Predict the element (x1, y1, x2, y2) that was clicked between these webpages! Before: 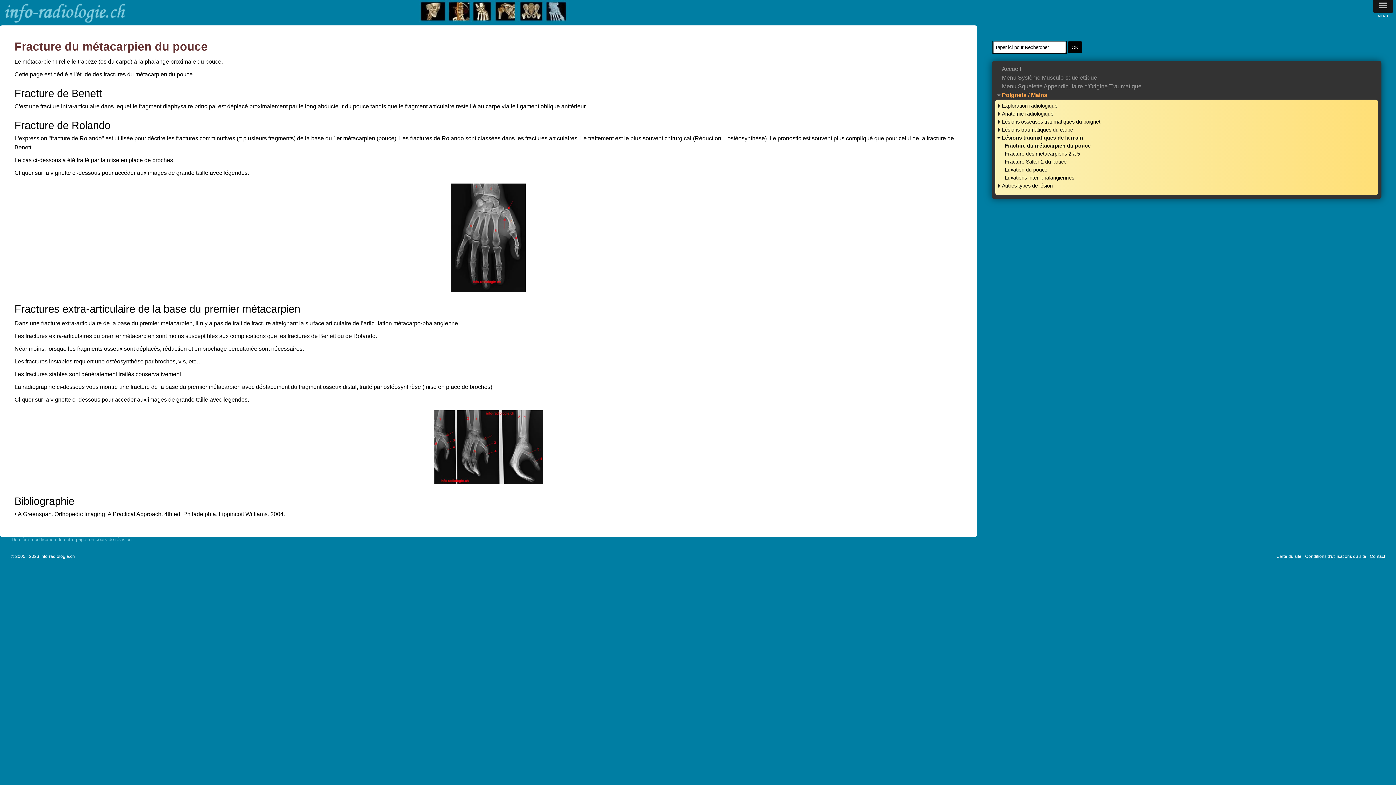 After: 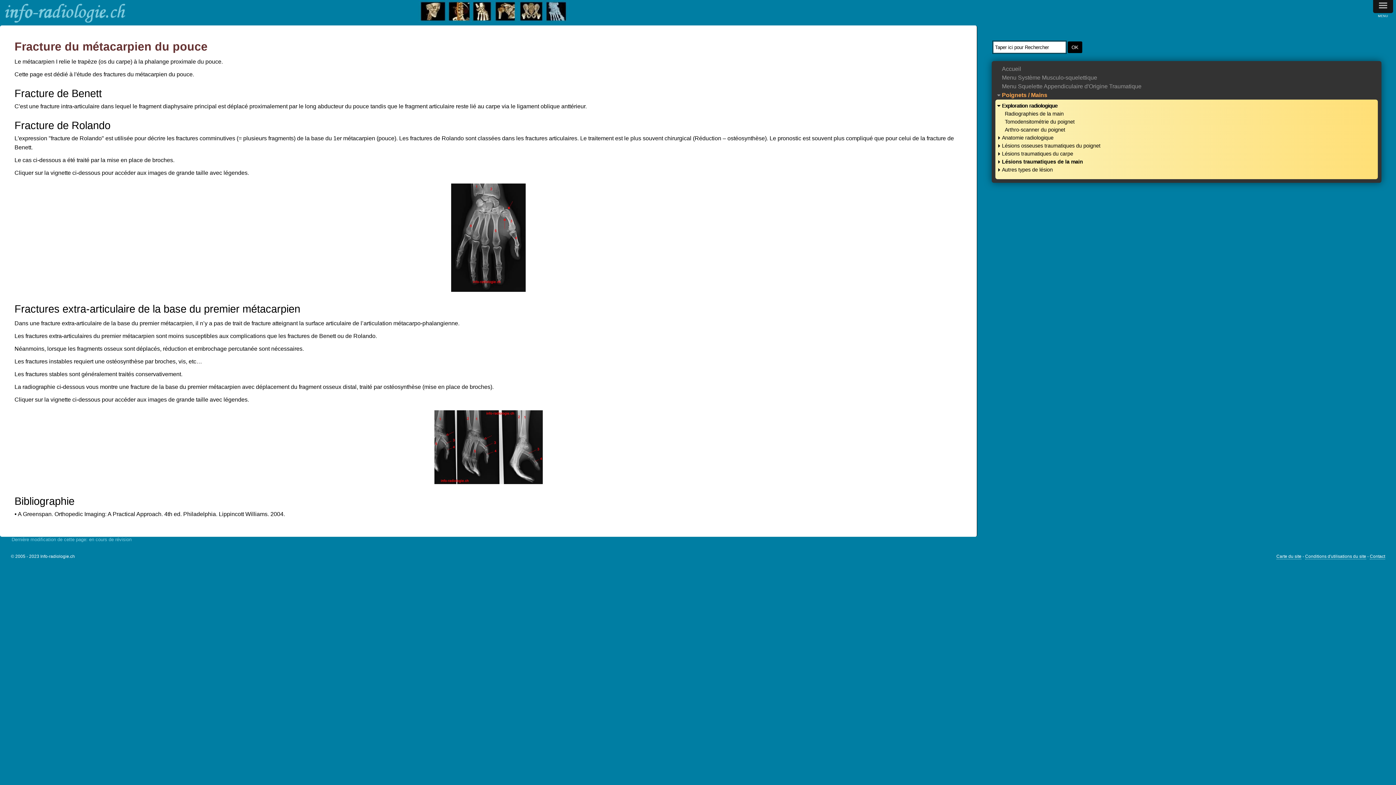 Action: label: Exploration radiologique bbox: (995, 101, 1378, 109)